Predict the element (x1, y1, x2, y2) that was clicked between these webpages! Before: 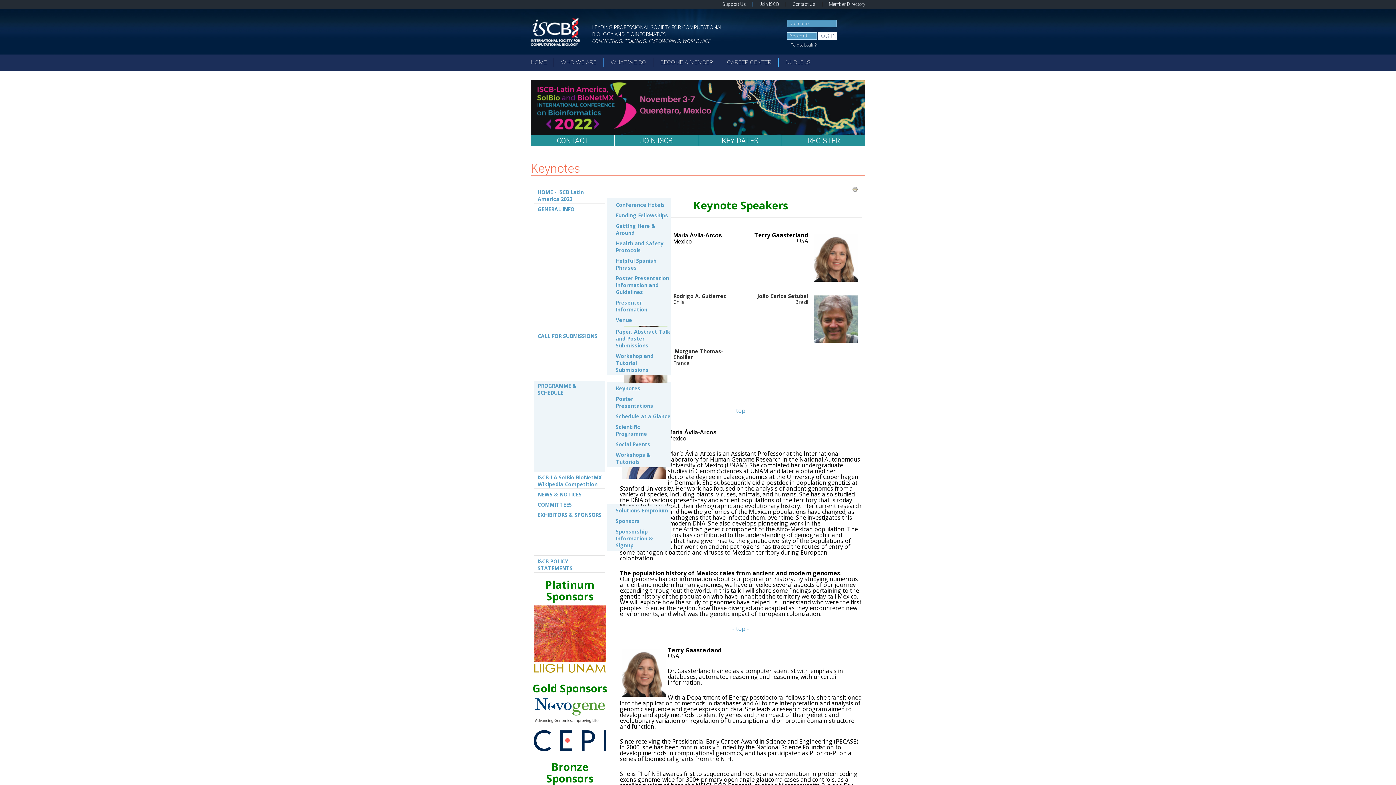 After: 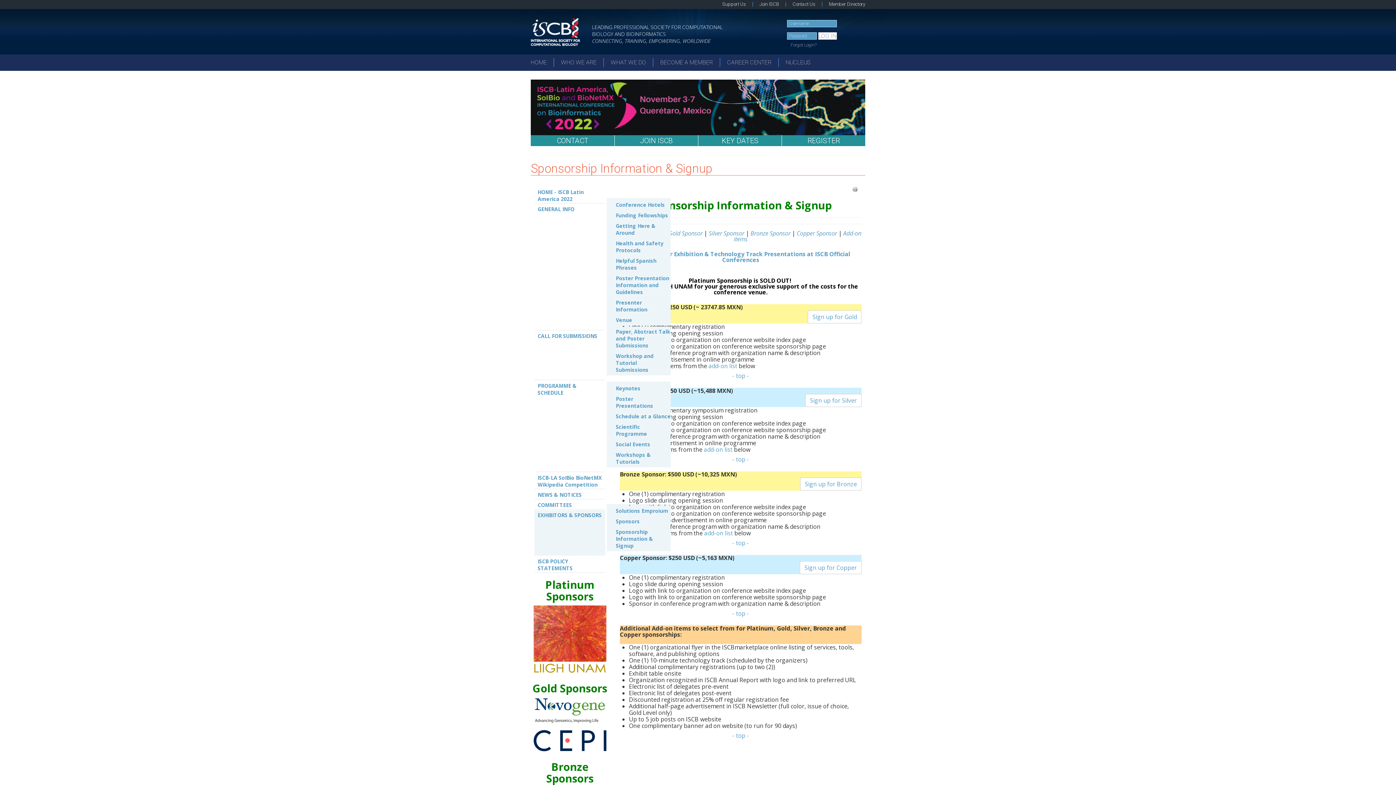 Action: bbox: (616, 529, 653, 549) label: Sponsorship Information & Signup